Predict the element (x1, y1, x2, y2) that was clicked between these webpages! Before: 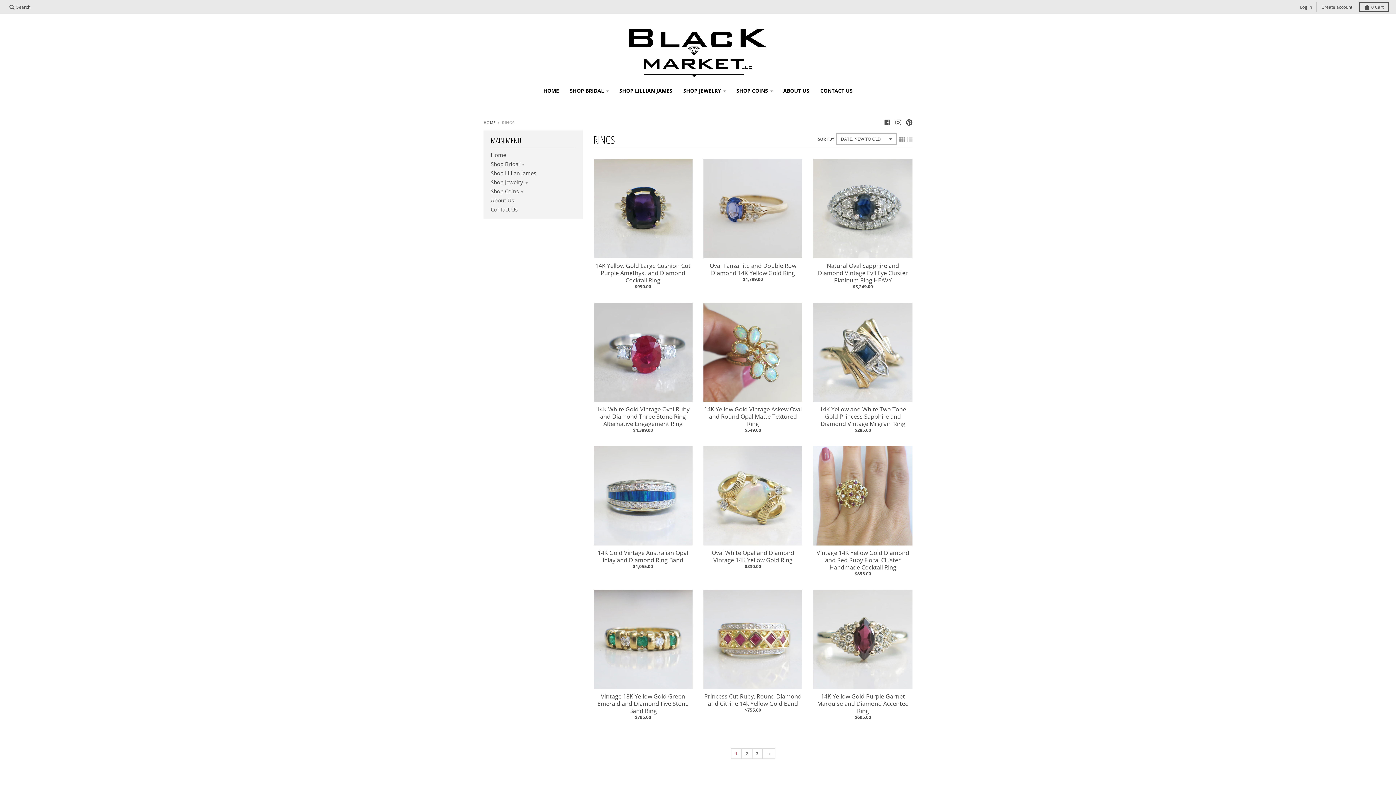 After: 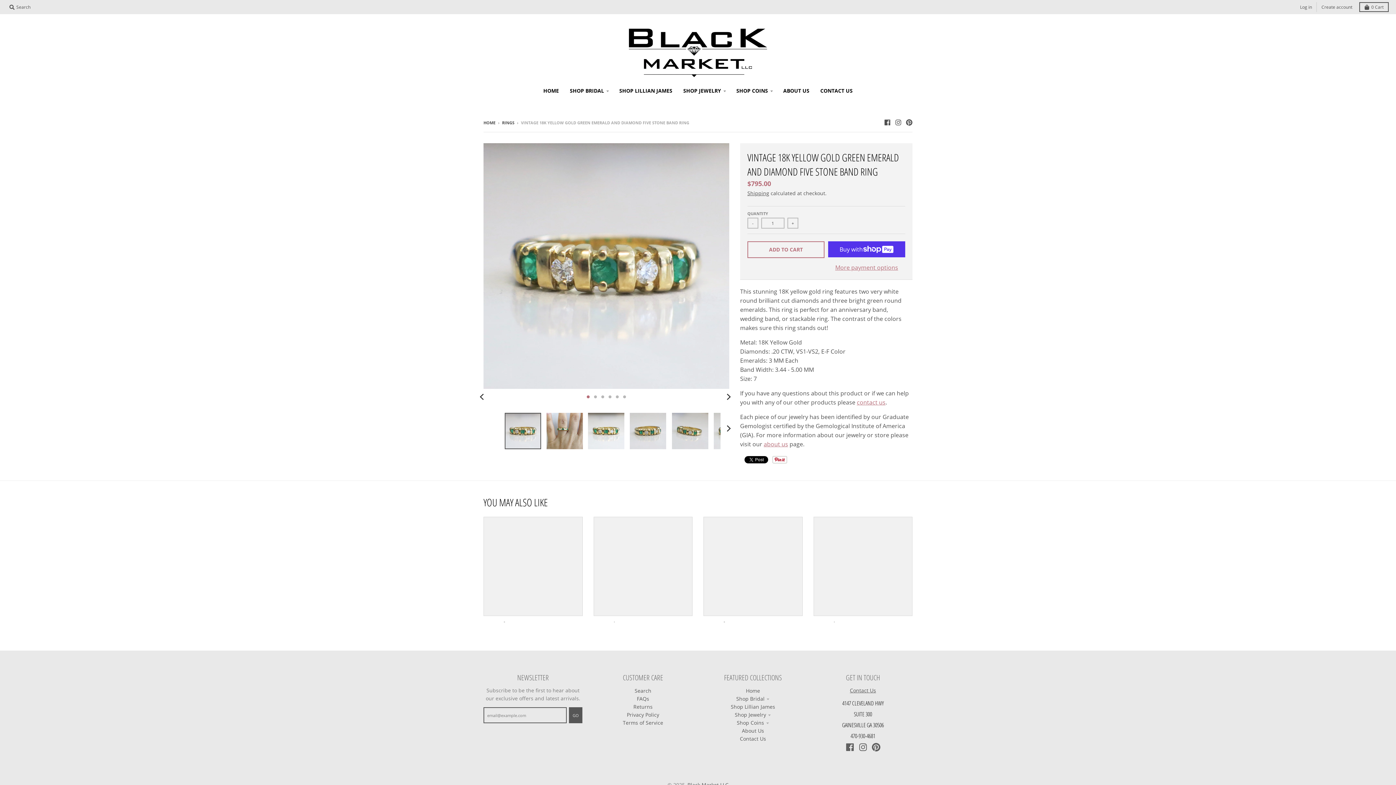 Action: bbox: (593, 590, 692, 689)